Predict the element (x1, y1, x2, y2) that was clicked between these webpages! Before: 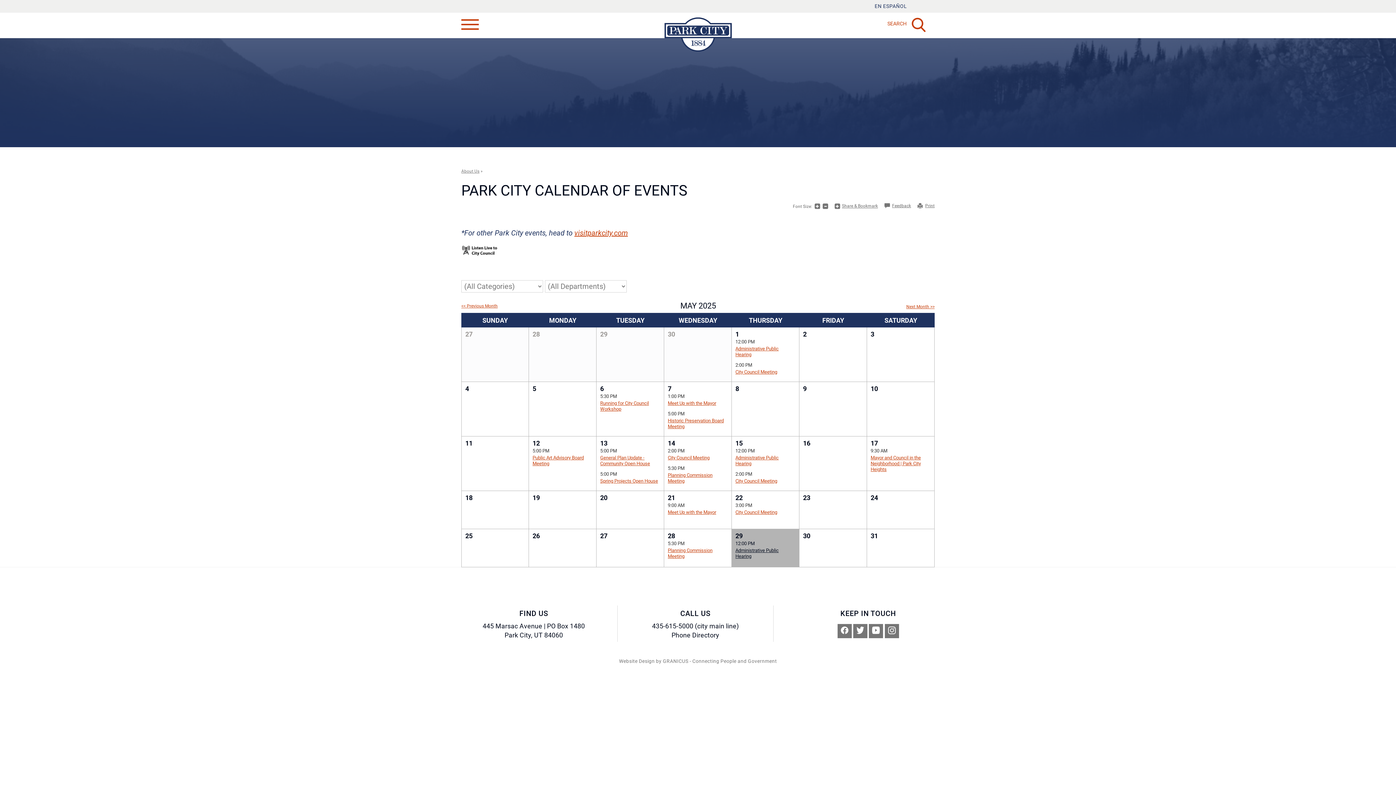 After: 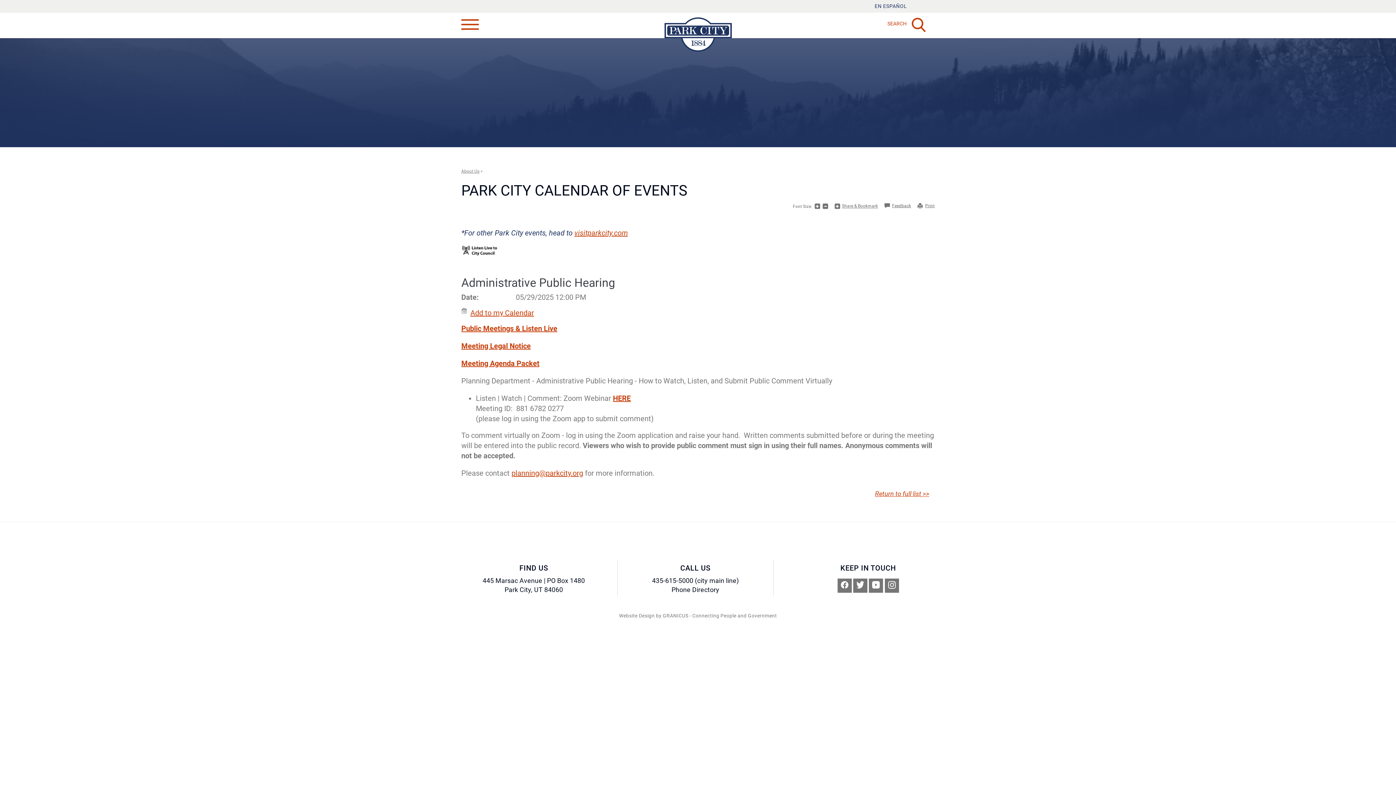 Action: bbox: (735, 548, 795, 559) label: Administrative Public Hearing